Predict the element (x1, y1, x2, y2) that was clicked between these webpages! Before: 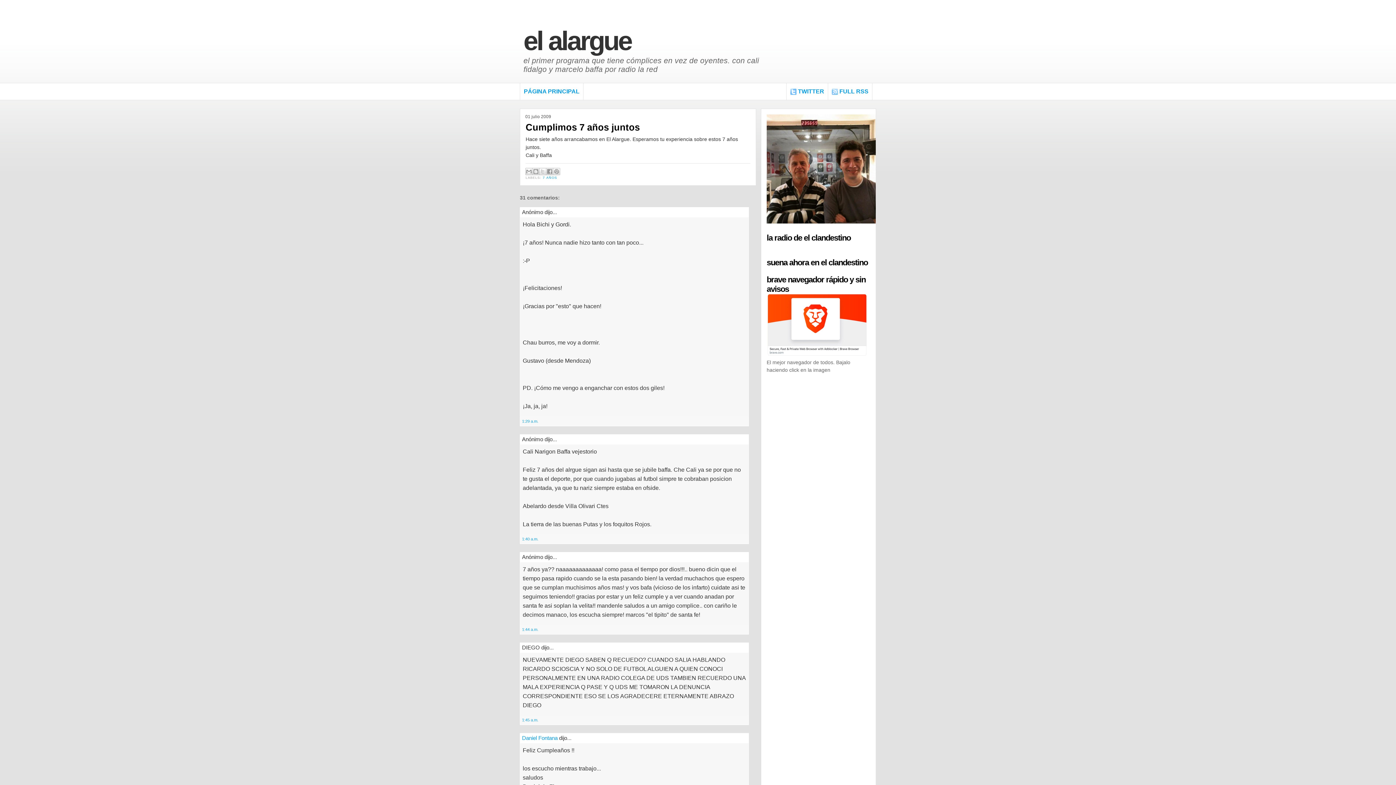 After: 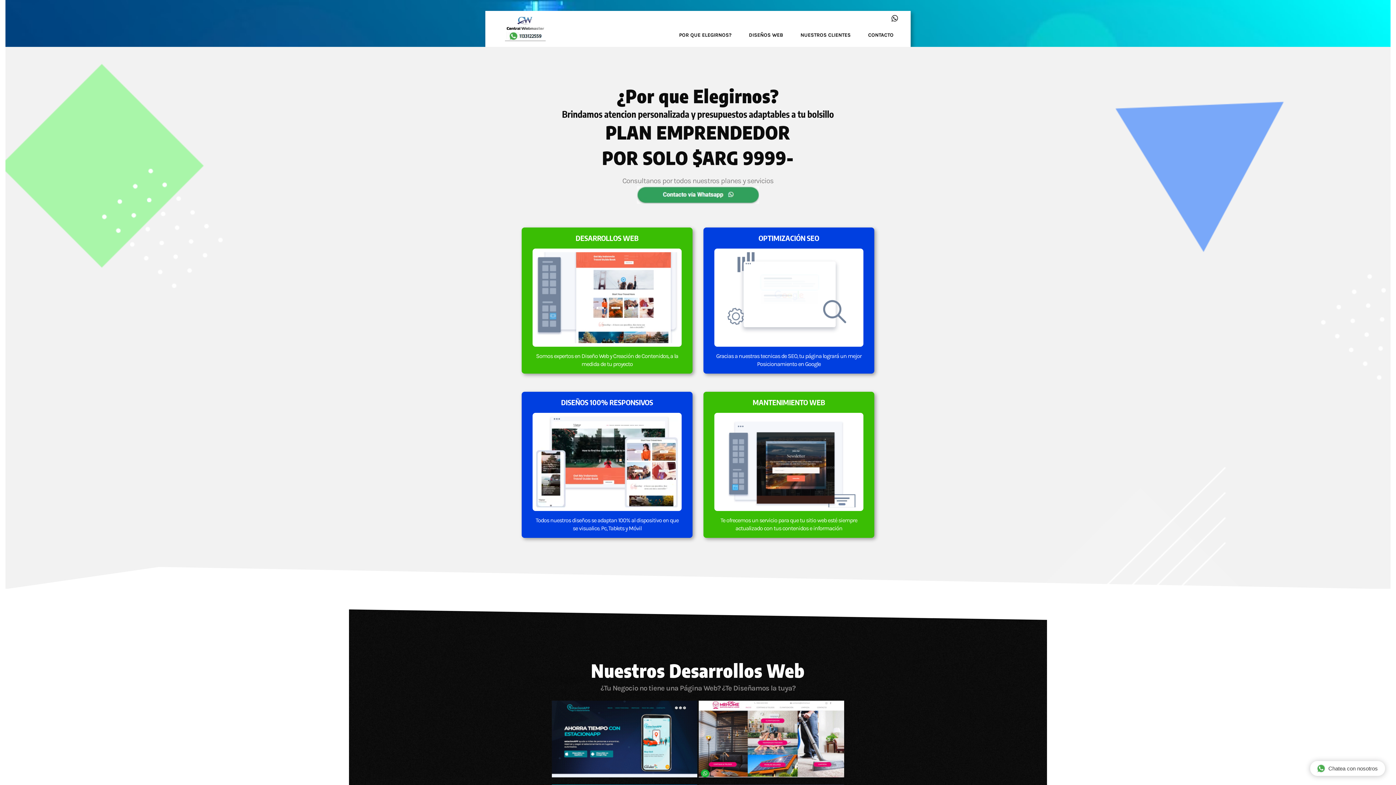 Action: bbox: (522, 735, 557, 741) label: Daniel Fontana